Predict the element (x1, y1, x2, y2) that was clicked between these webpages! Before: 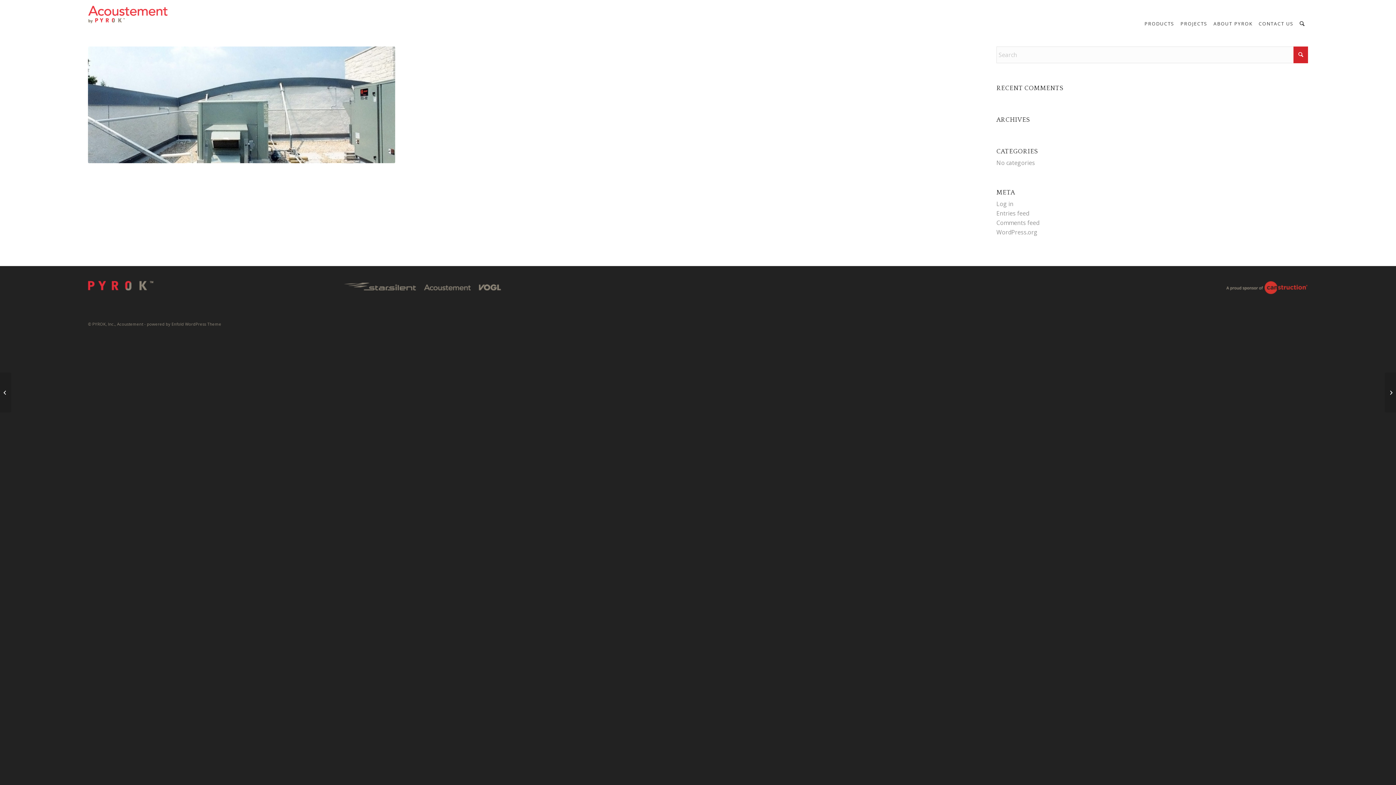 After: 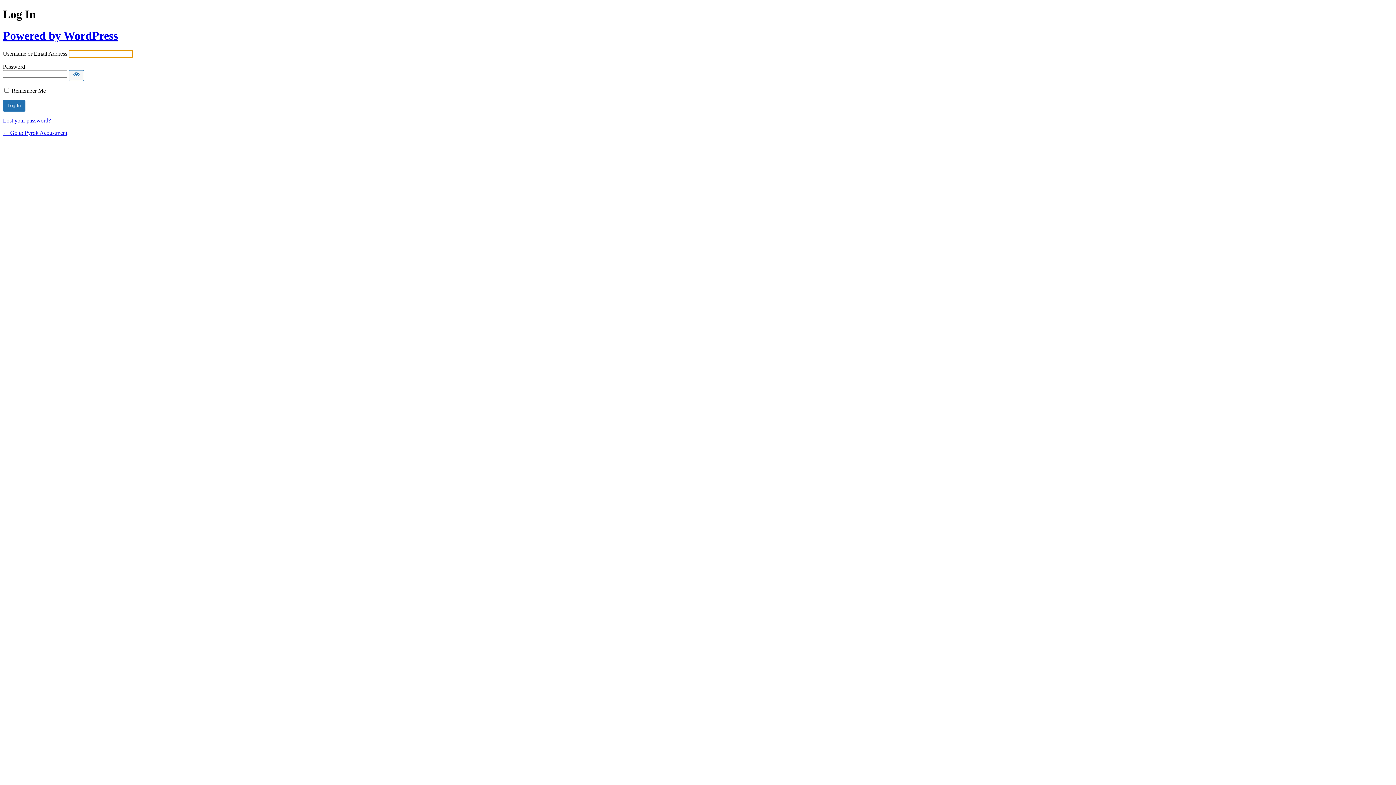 Action: bbox: (996, 200, 1013, 208) label: Log in